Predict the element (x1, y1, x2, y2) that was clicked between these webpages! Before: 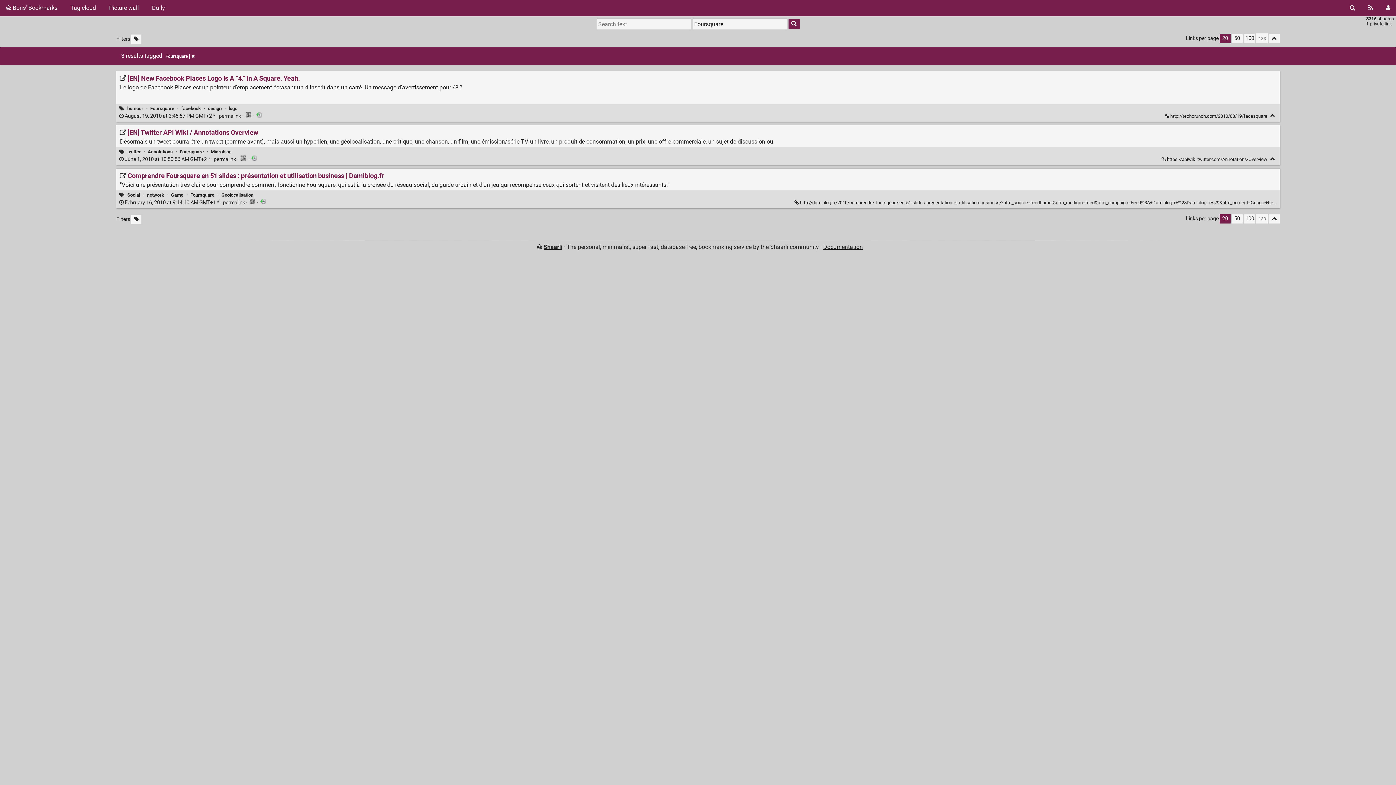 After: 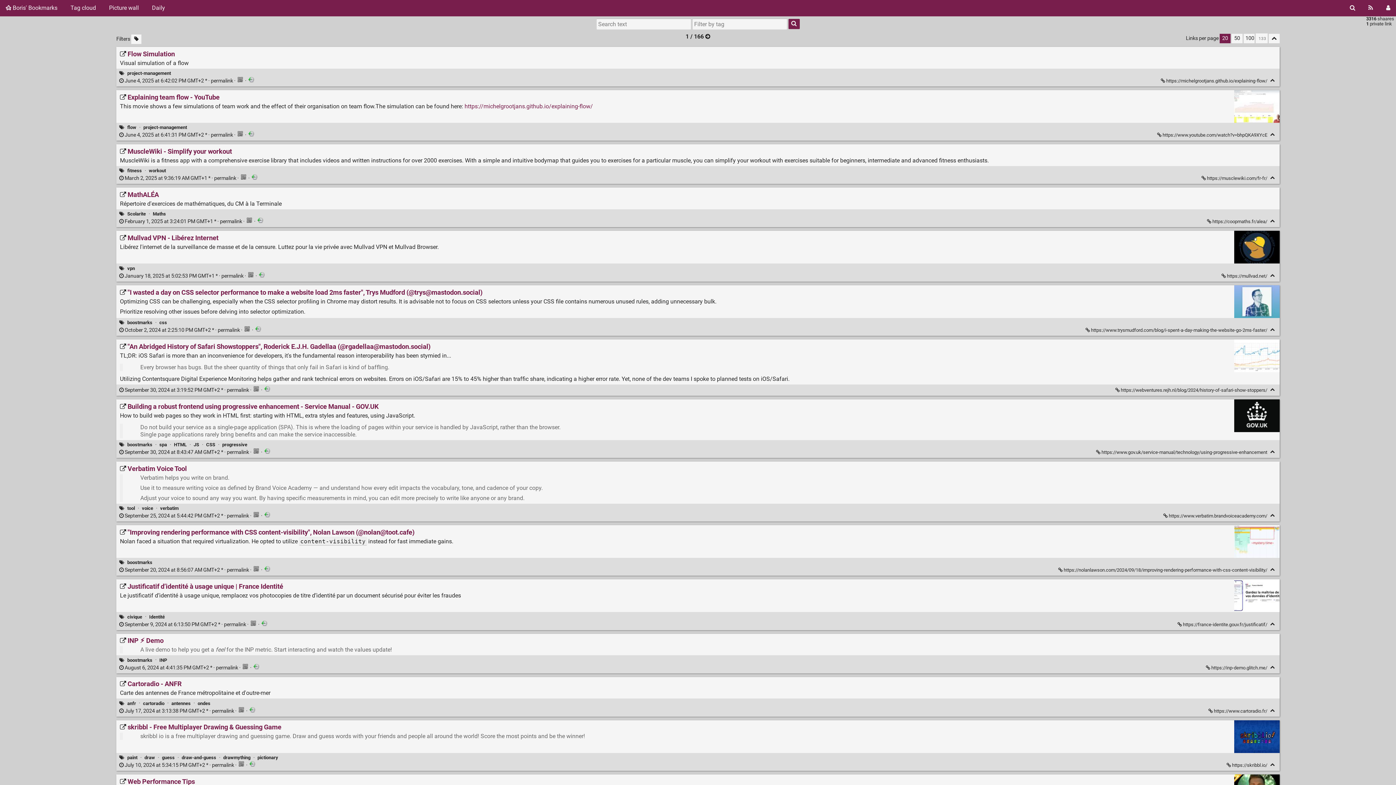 Action: bbox: (165, 53, 194, 58) label: Remove tag